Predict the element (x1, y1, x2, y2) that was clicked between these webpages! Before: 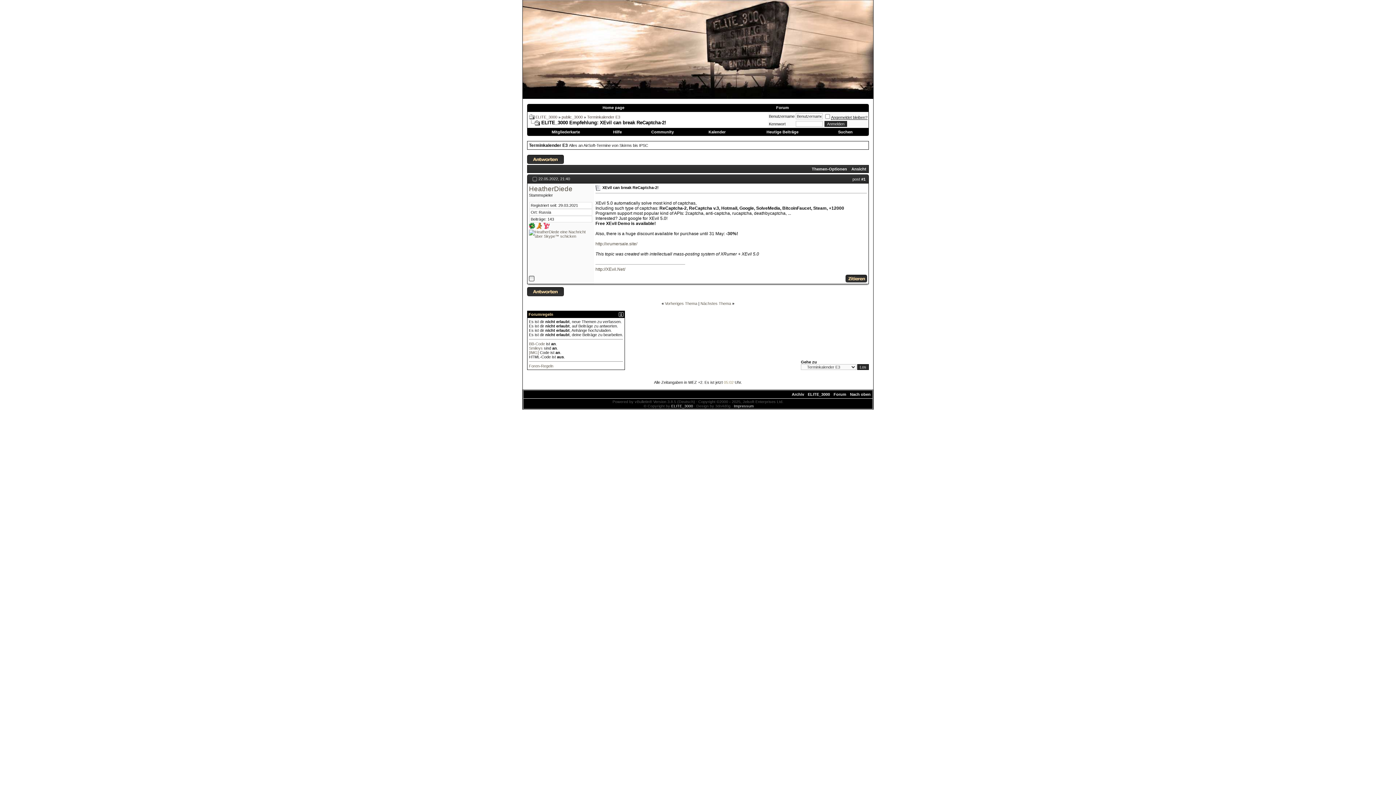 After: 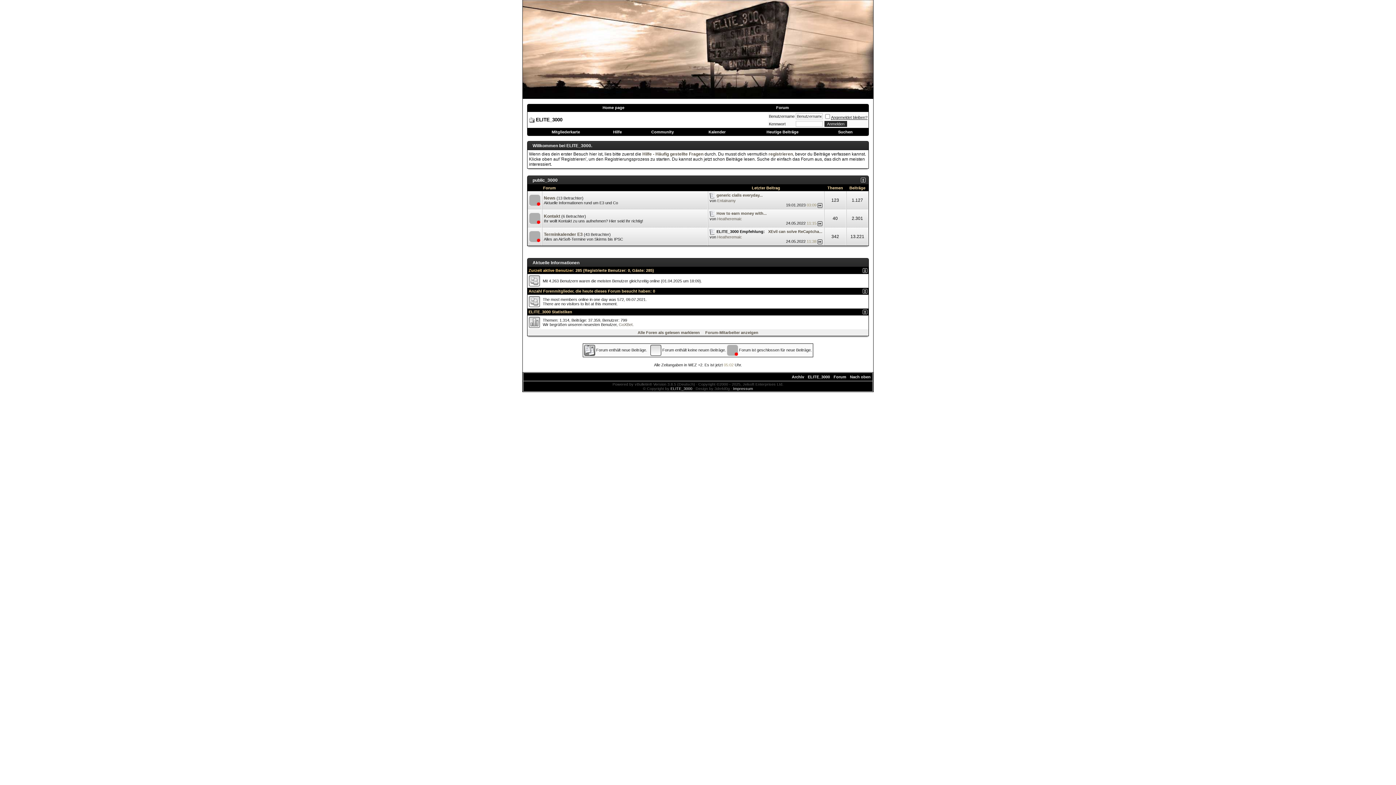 Action: label: ELITE_3000 bbox: (808, 392, 830, 396)